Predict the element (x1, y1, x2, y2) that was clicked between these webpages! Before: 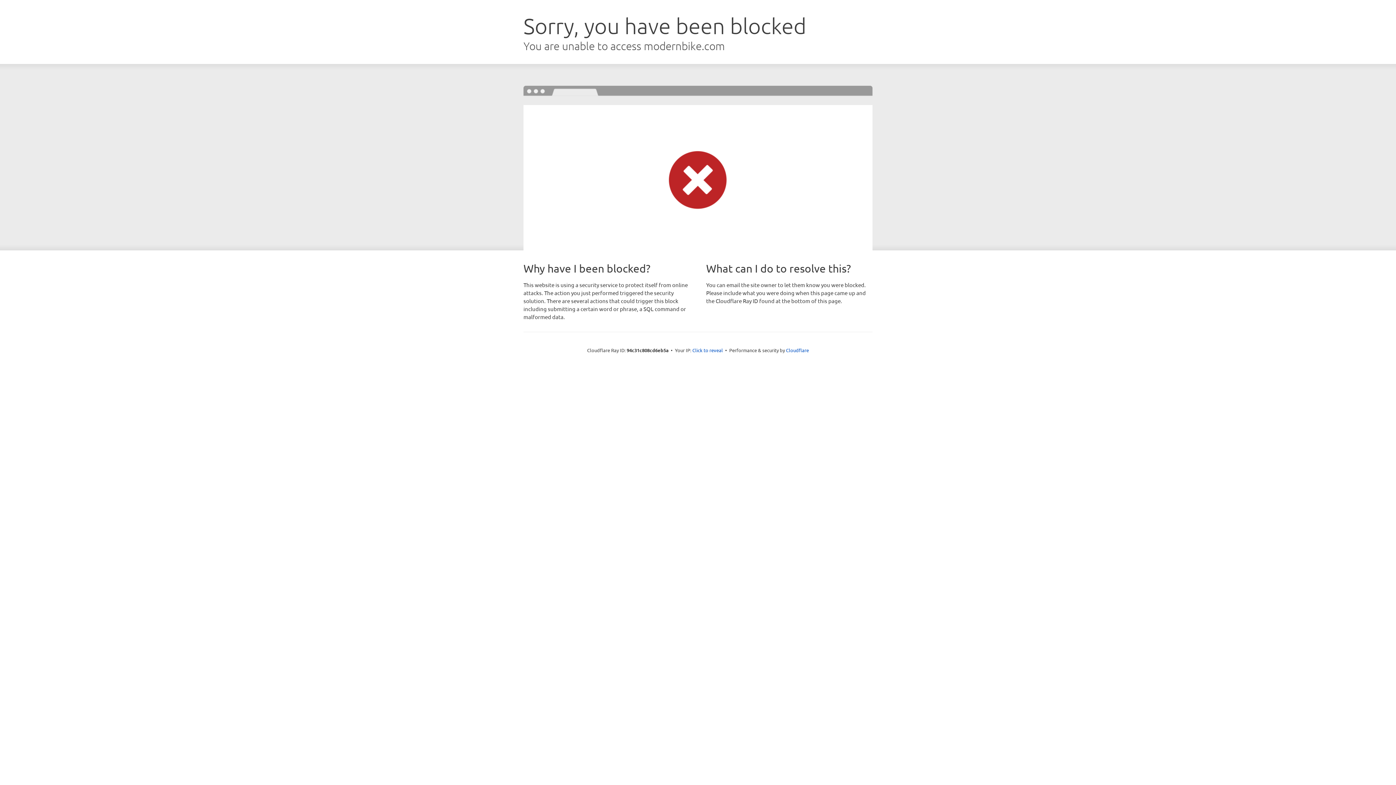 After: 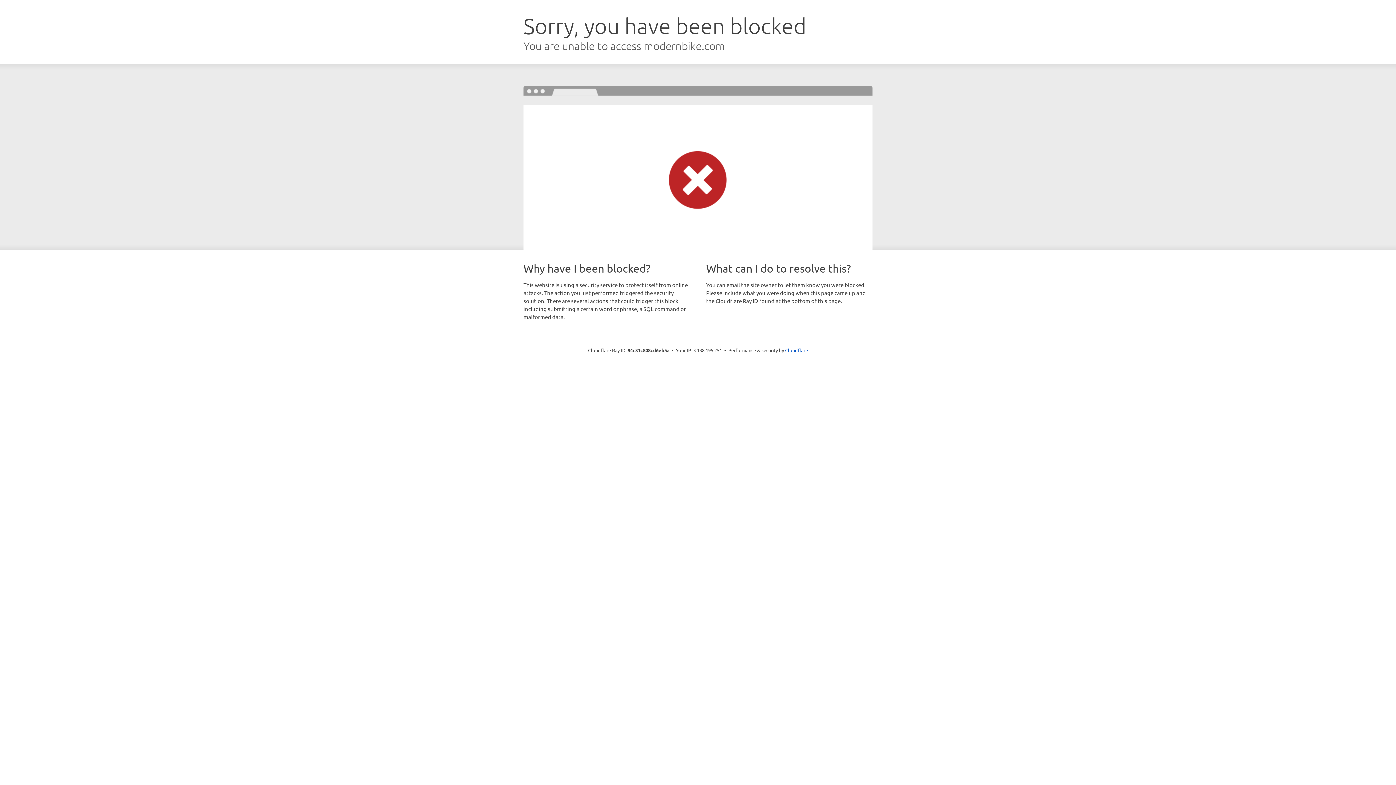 Action: bbox: (692, 346, 723, 353) label: Click to reveal